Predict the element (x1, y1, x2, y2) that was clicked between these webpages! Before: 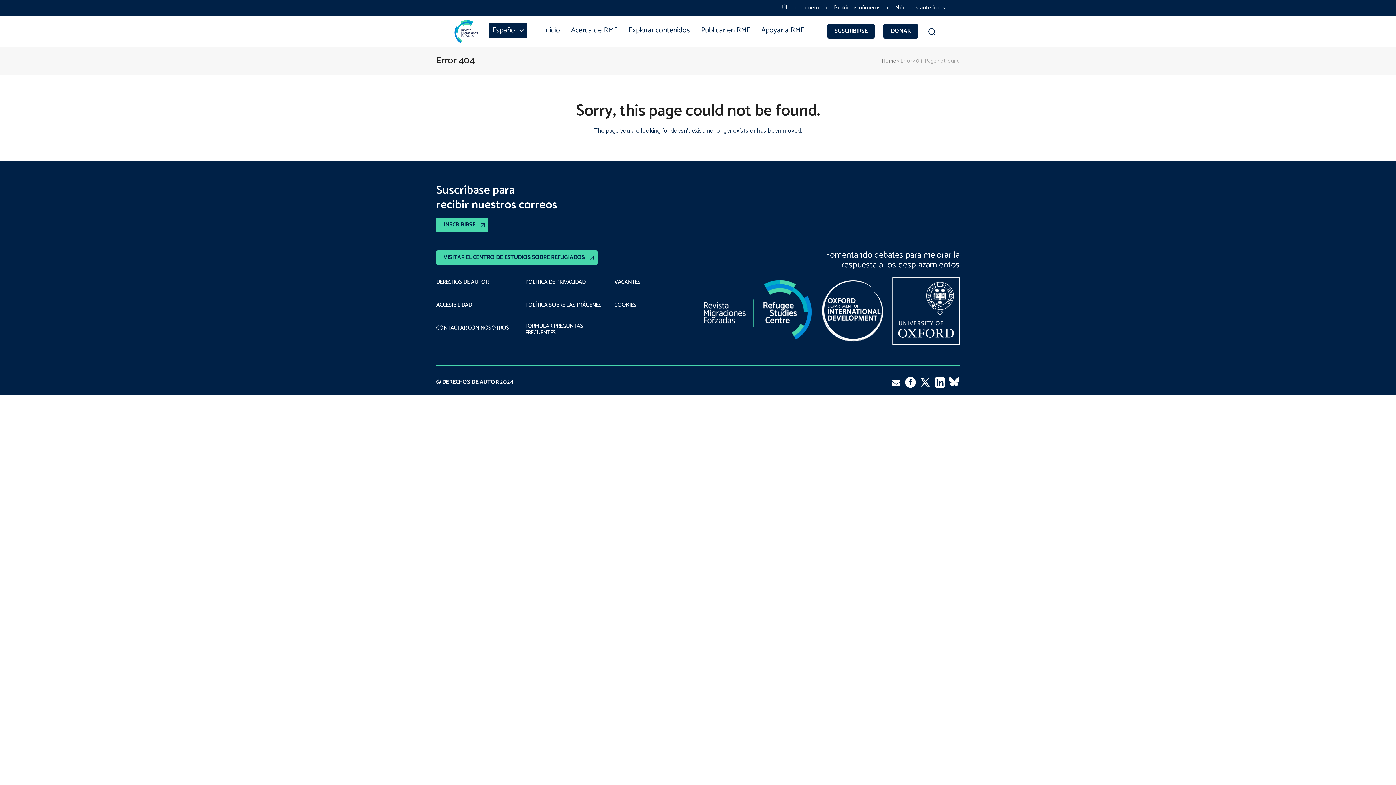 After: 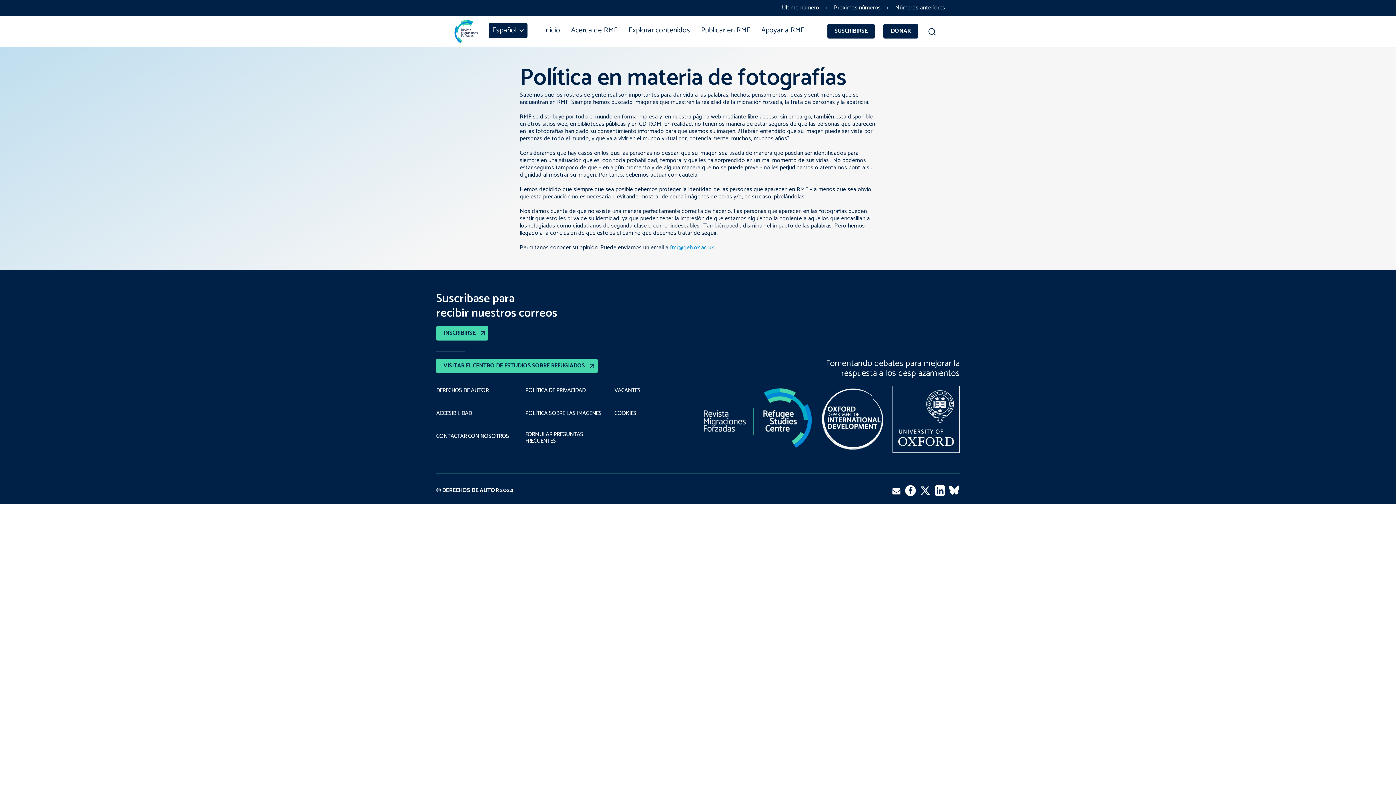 Action: label: POLÍTICA SOBRE LAS IMÁGENES bbox: (525, 302, 601, 308)